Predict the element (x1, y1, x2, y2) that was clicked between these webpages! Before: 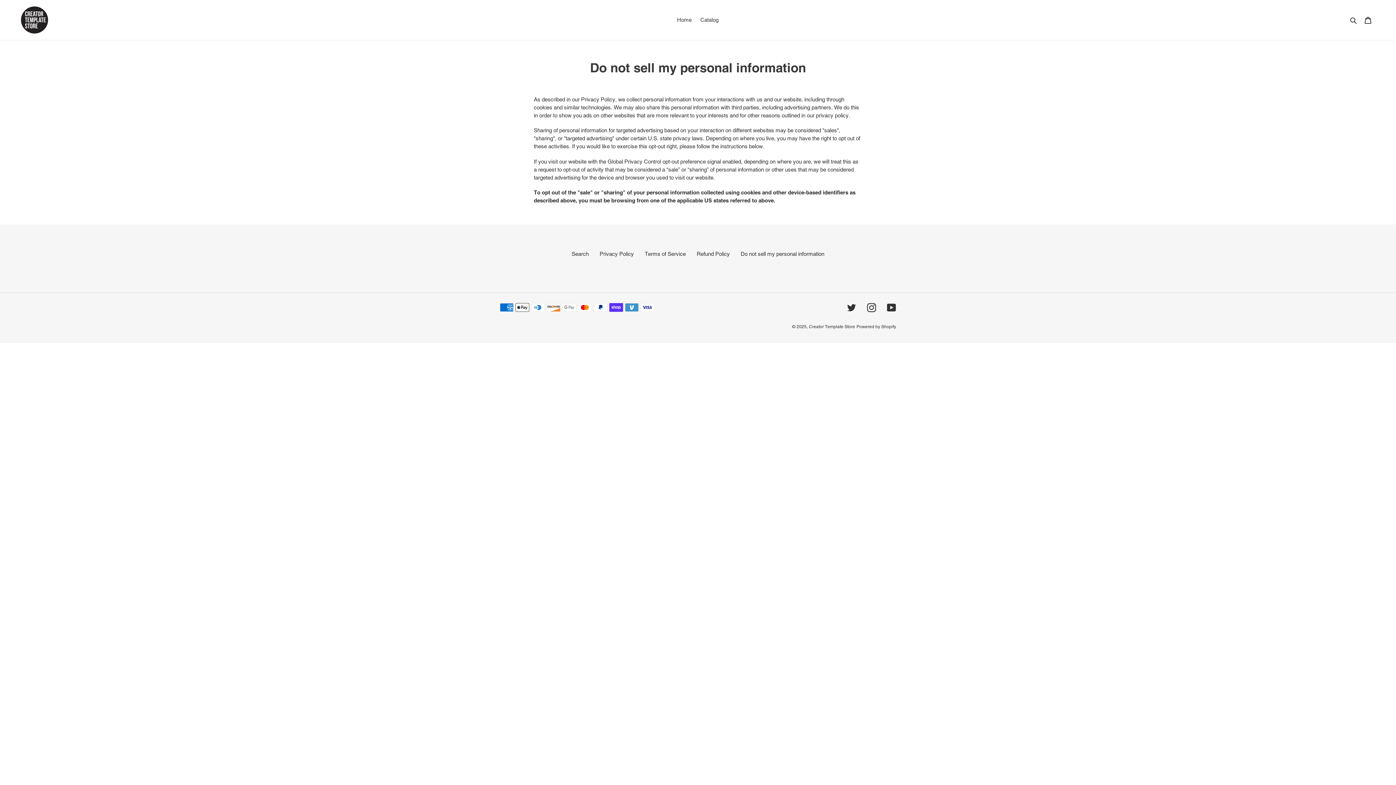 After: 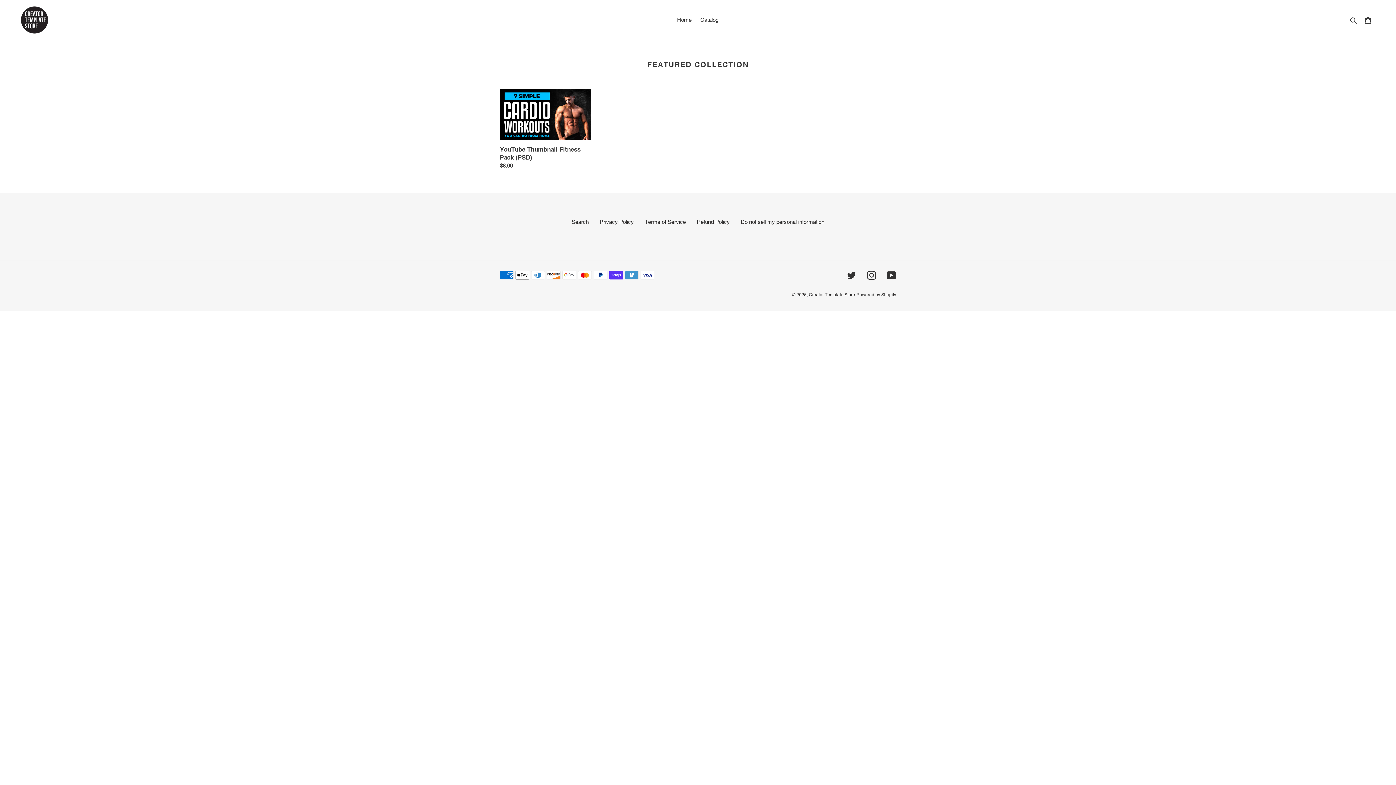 Action: label: Home bbox: (673, 14, 695, 25)